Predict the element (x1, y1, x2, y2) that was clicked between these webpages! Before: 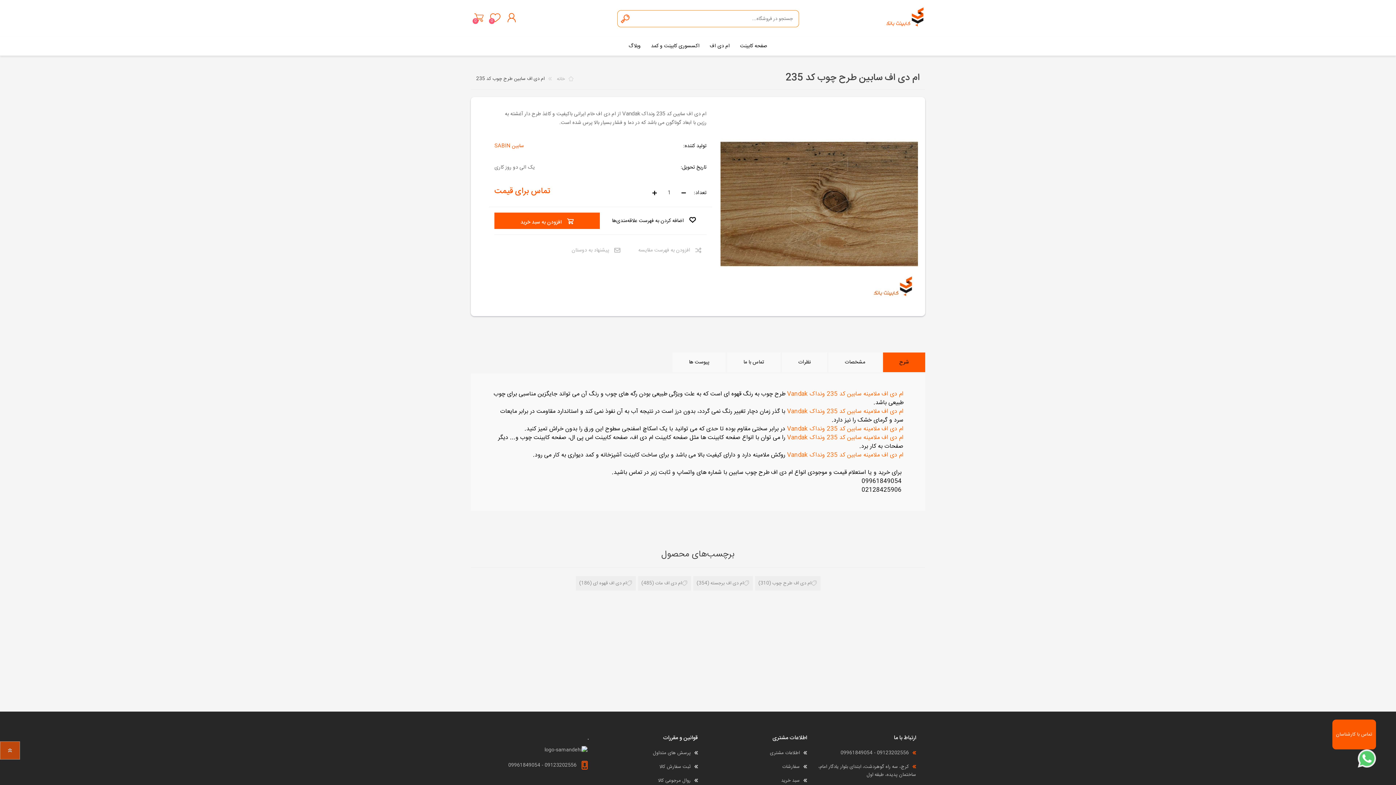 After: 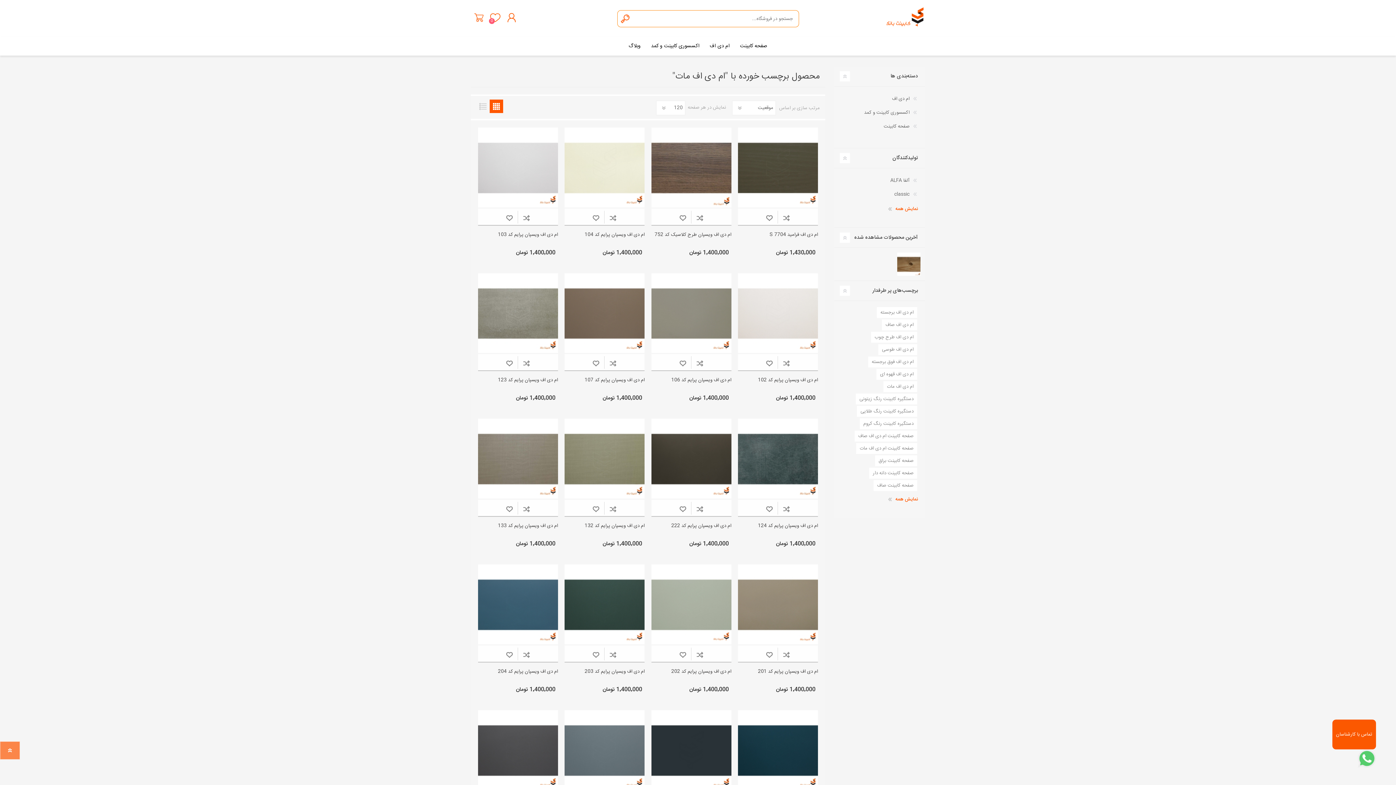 Action: label: ام دی اف مات bbox: (655, 579, 682, 587)